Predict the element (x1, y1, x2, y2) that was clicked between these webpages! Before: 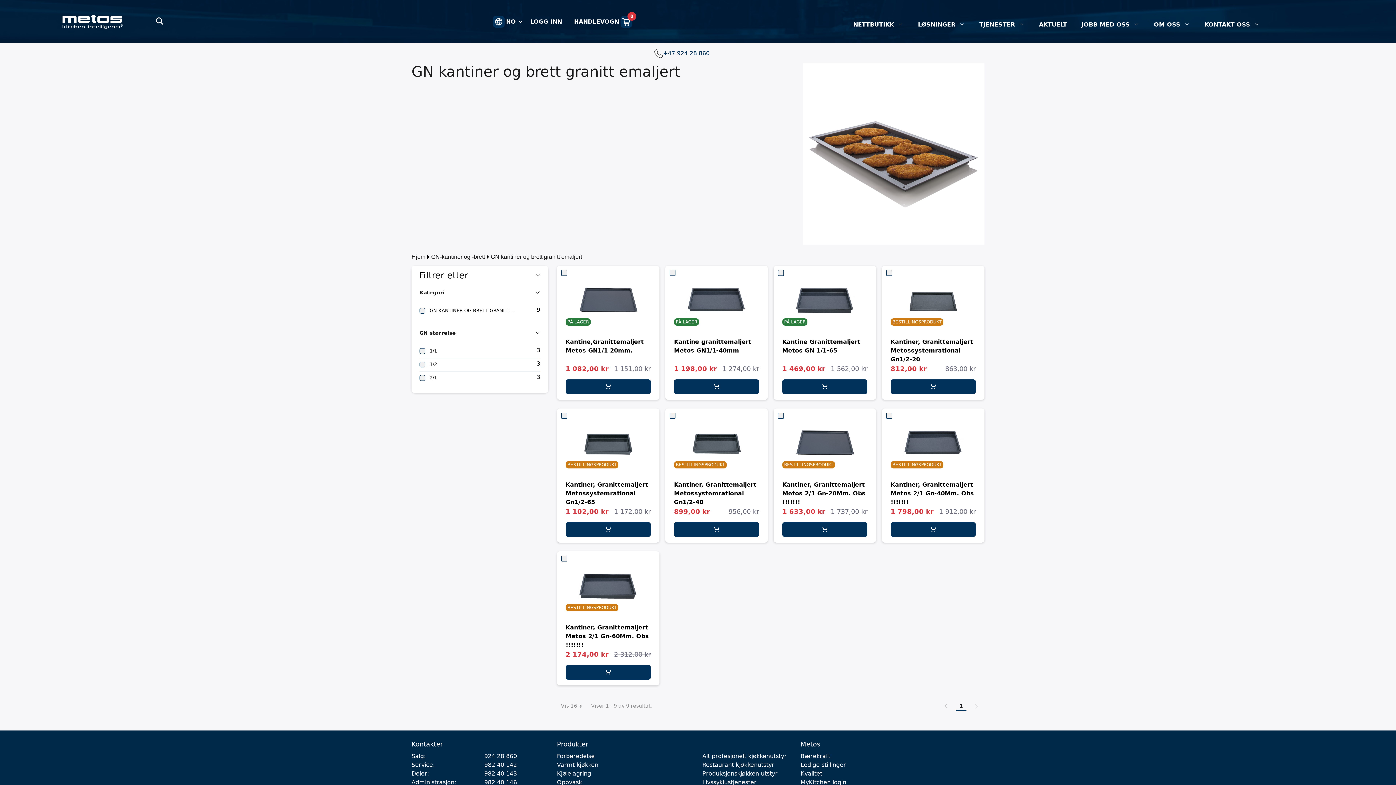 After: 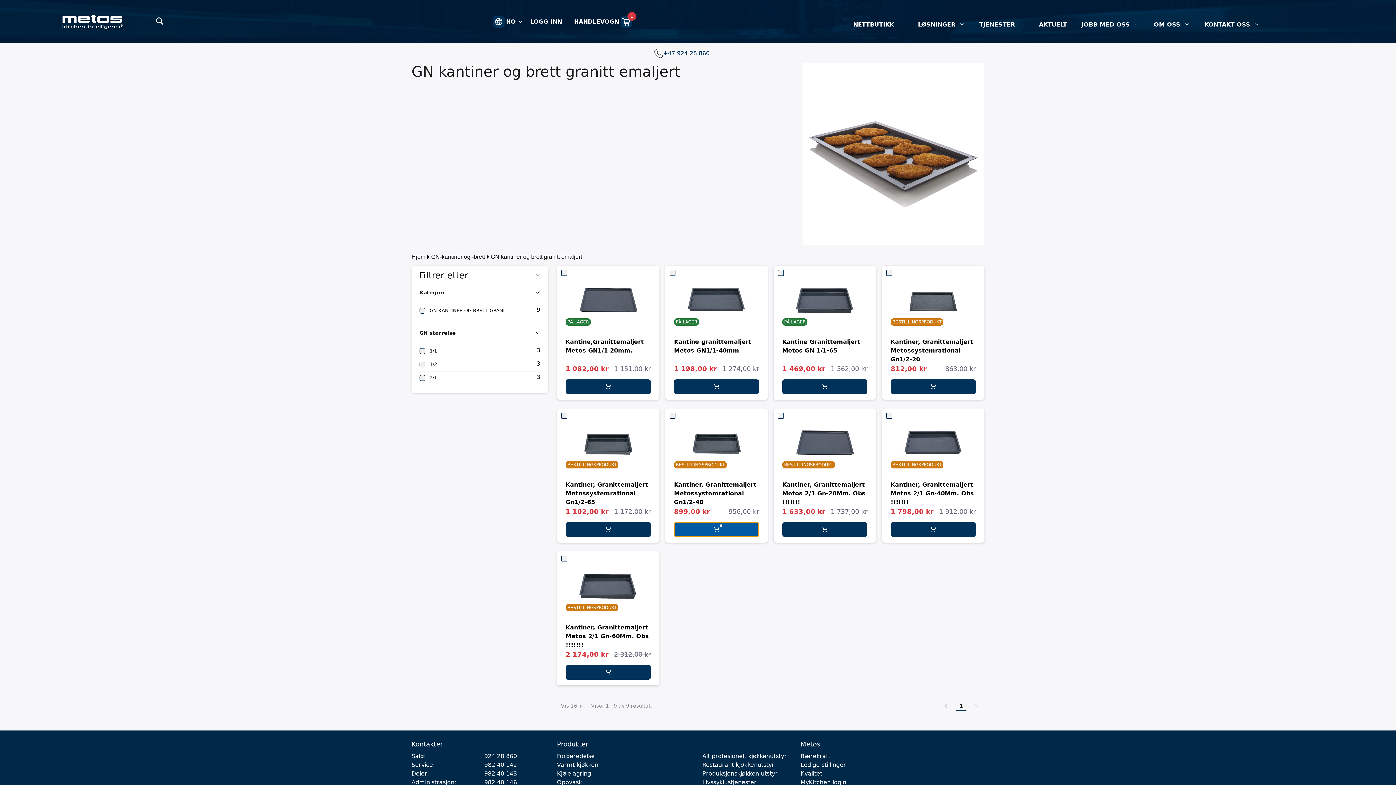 Action: bbox: (674, 522, 759, 537)